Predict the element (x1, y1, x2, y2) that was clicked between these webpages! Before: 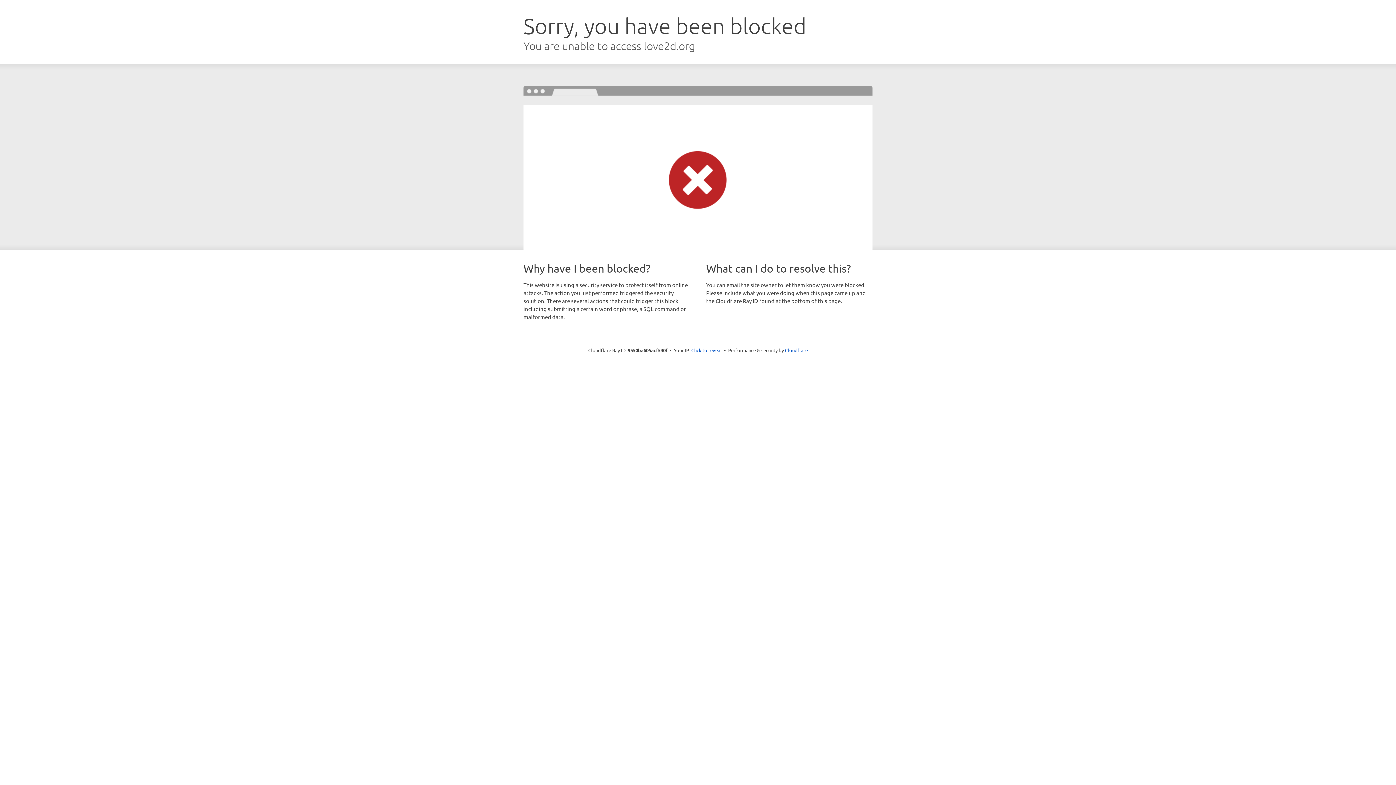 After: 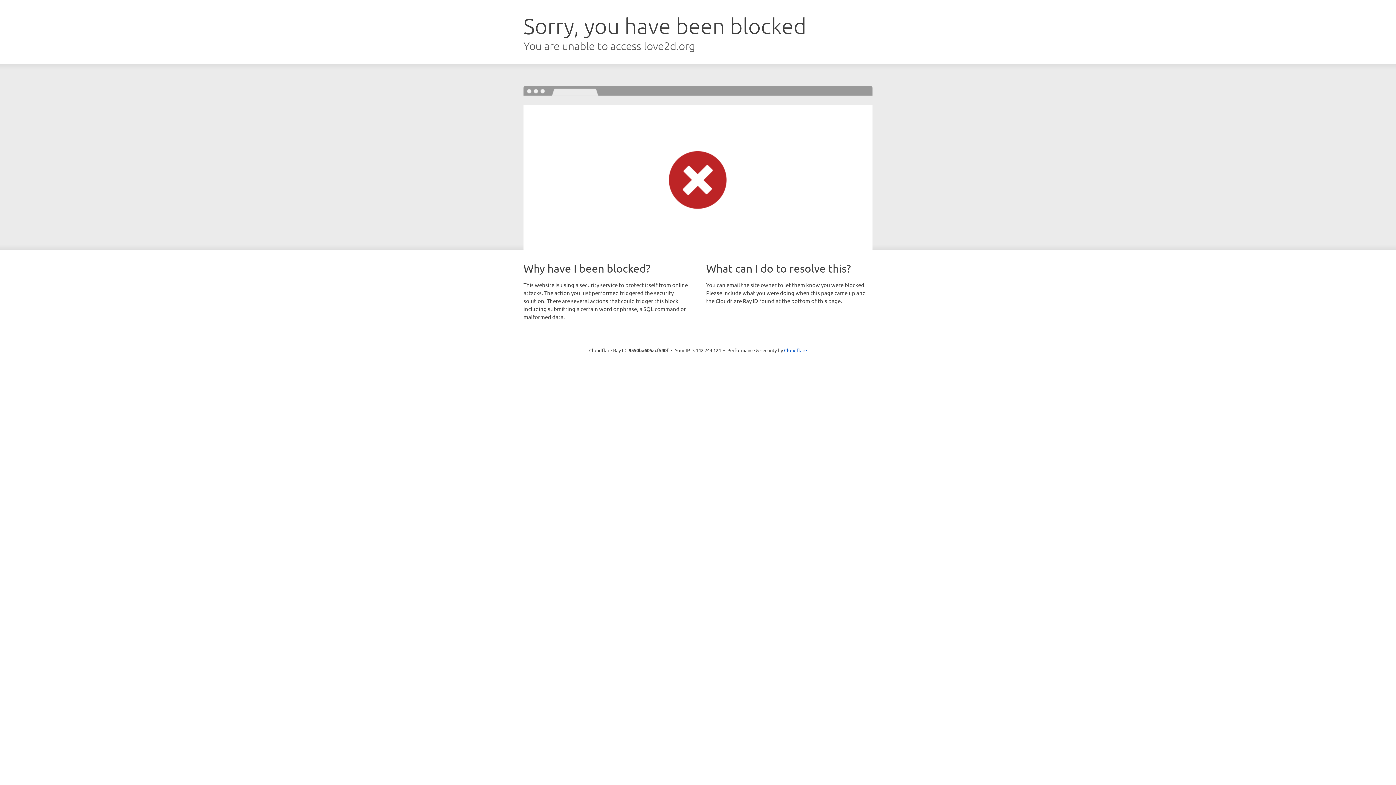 Action: label: Click to reveal bbox: (691, 346, 722, 353)